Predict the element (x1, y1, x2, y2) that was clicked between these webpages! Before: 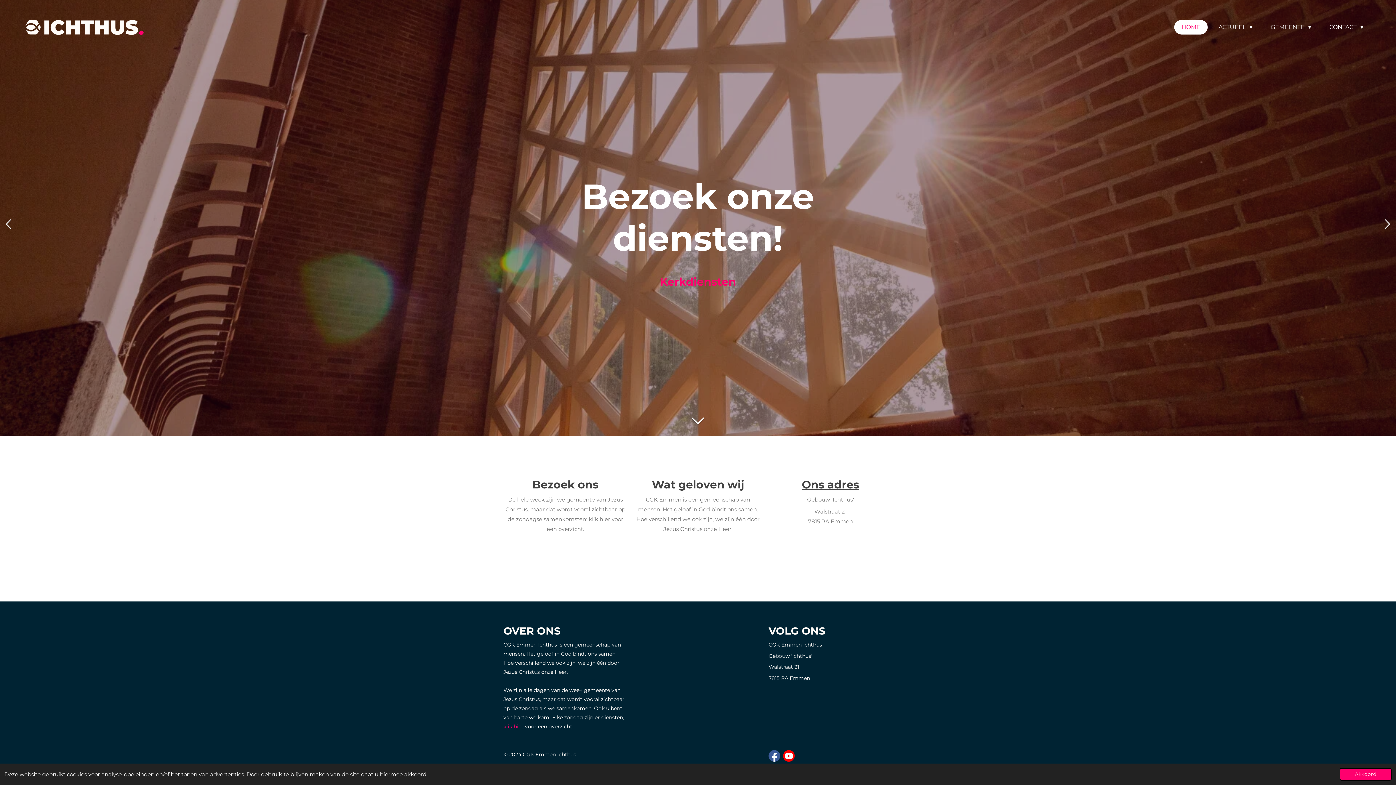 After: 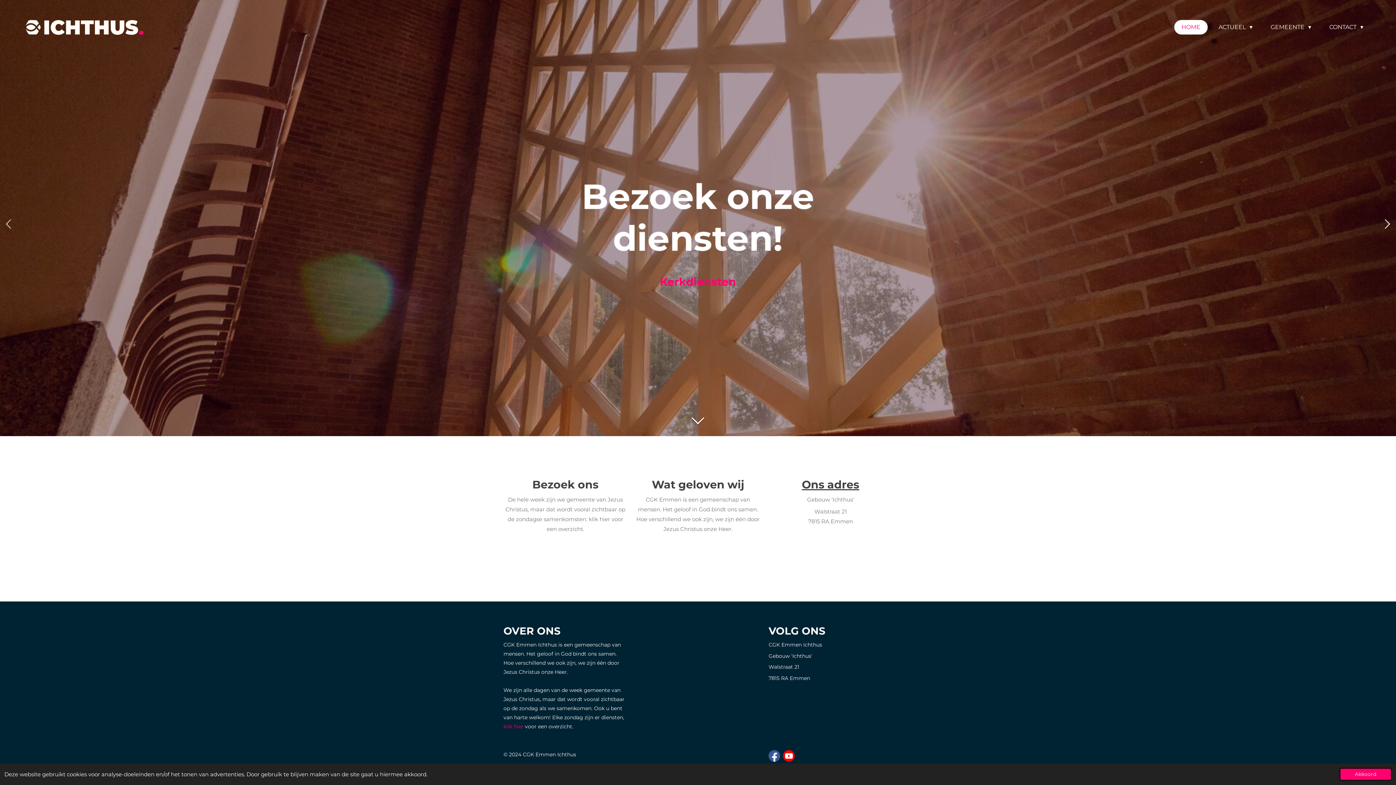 Action: bbox: (3, 218, 14, 229)